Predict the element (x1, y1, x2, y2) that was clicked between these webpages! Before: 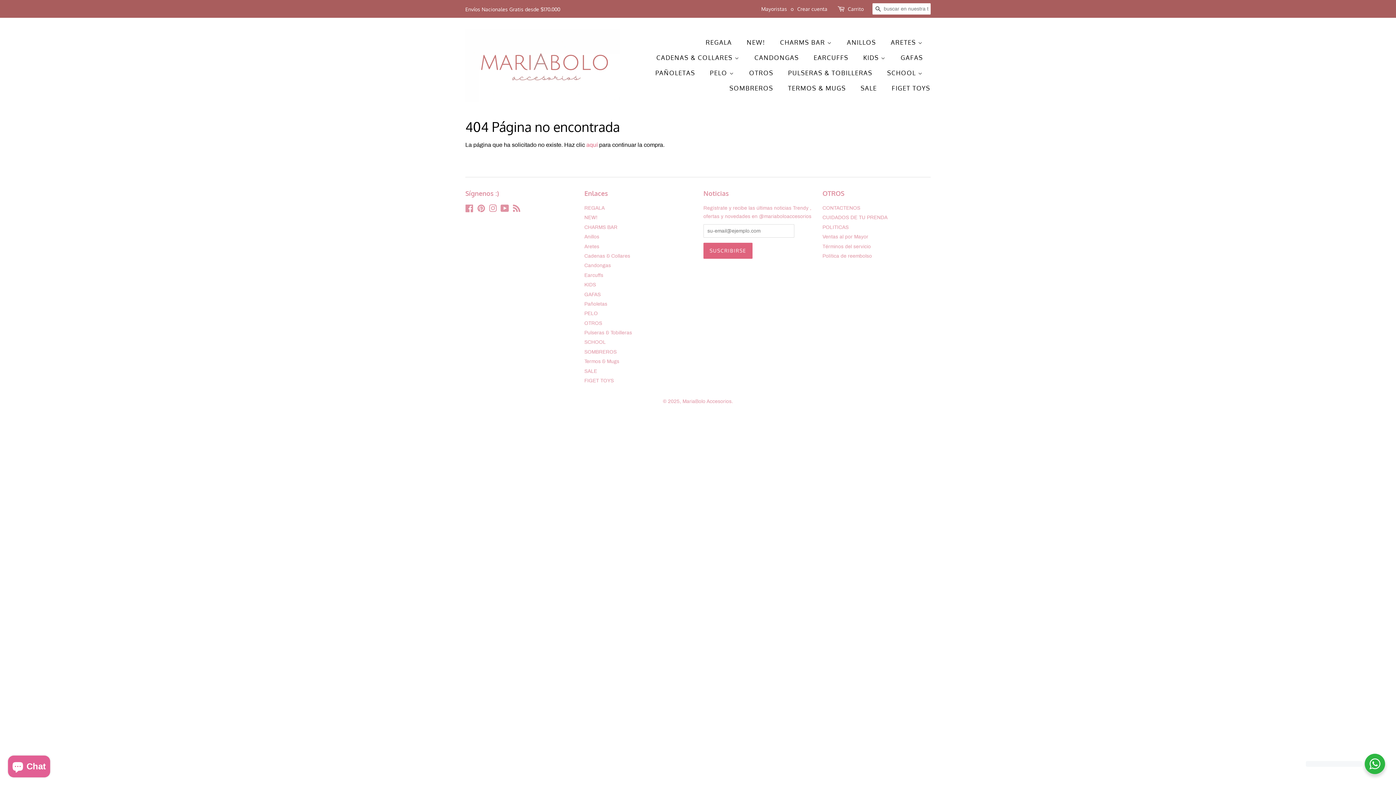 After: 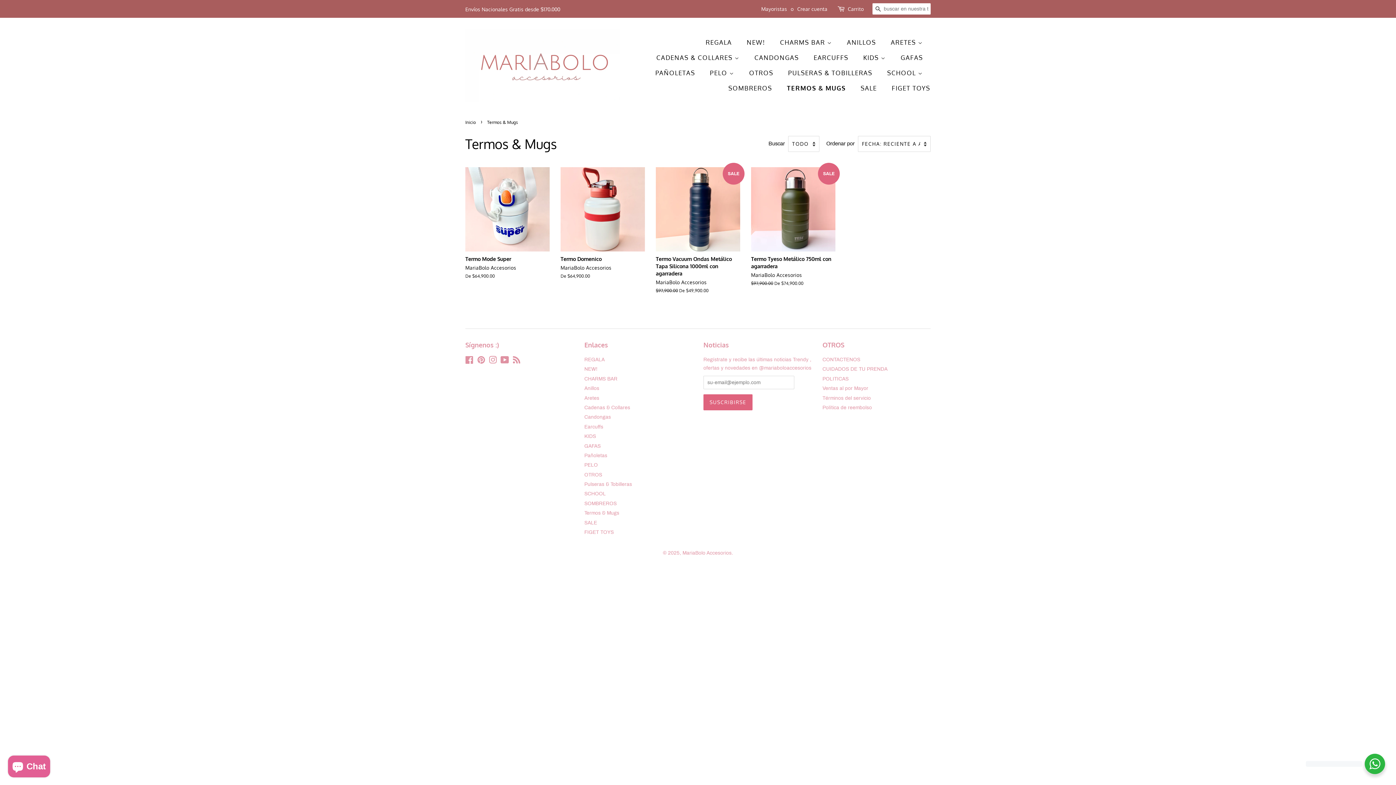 Action: bbox: (782, 80, 853, 96) label: TERMOS & MUGS